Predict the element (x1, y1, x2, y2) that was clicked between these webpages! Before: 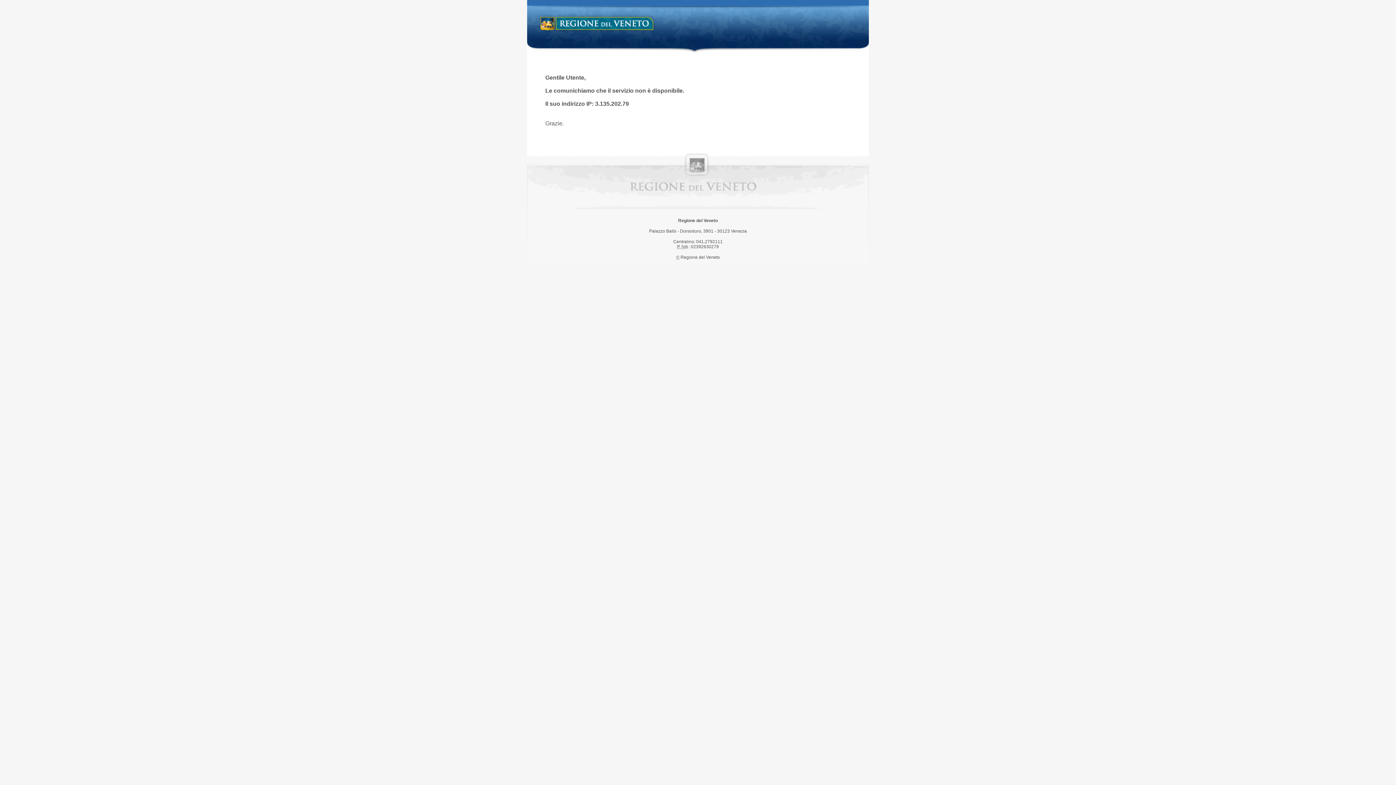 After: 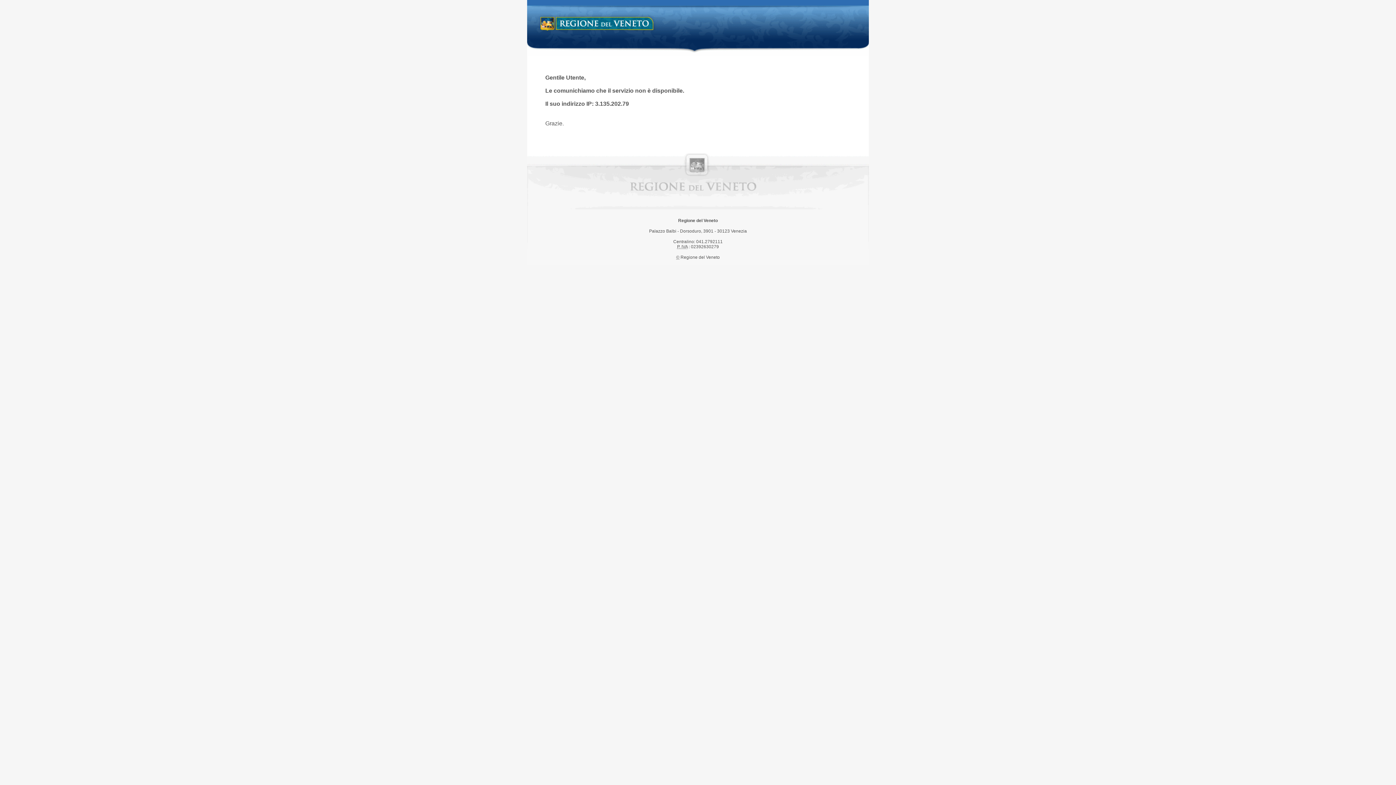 Action: bbox: (538, 14, 658, 34) label: Regione del Veneto